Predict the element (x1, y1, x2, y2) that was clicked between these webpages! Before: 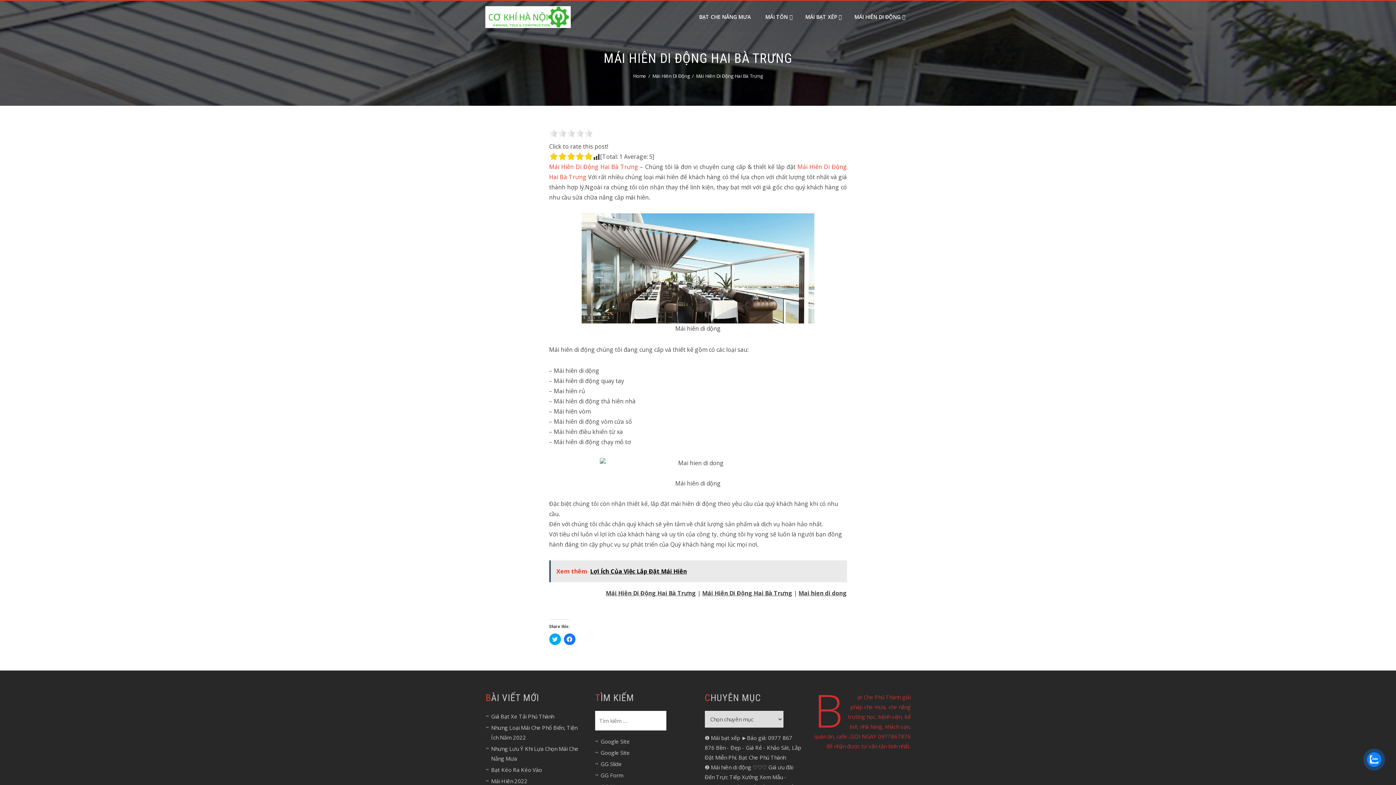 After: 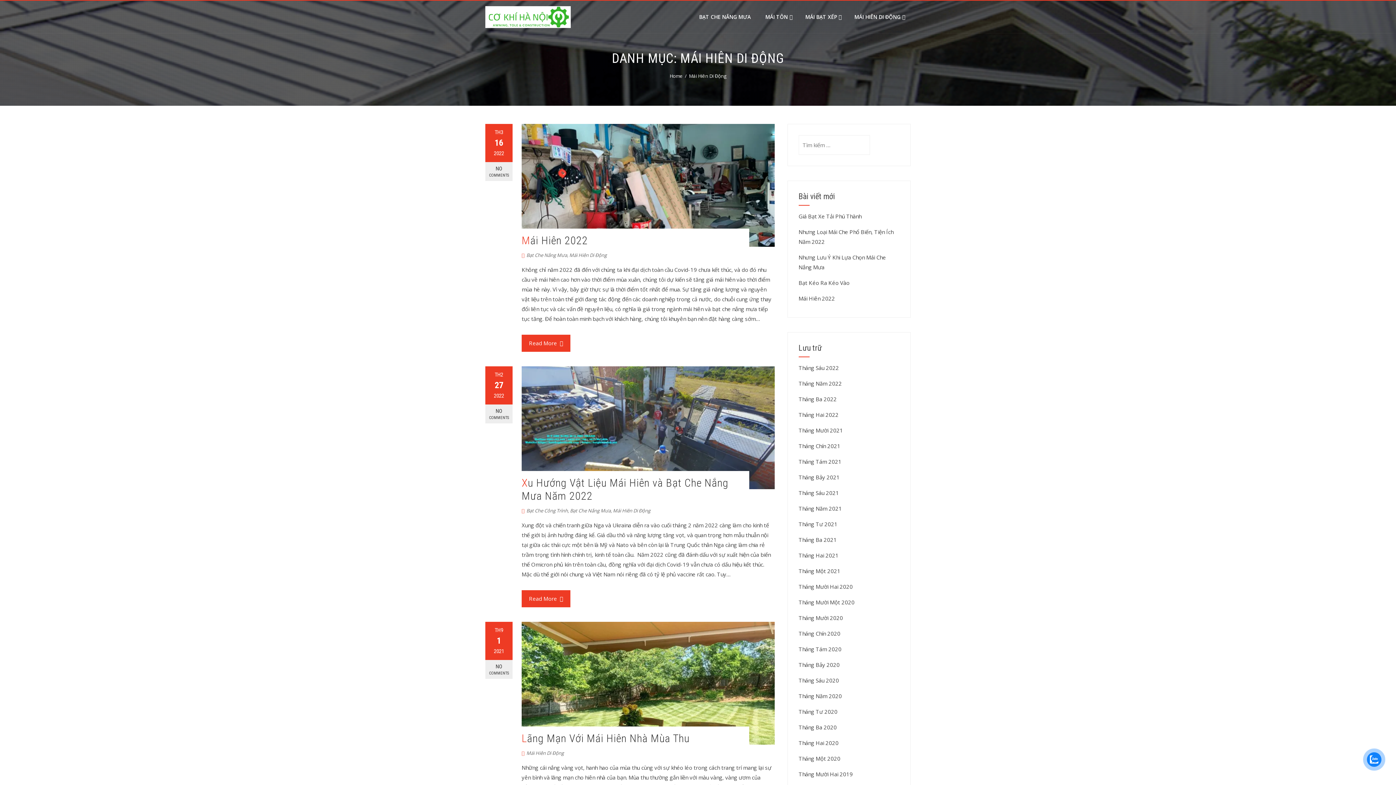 Action: label: Mái Hiên Di Động bbox: (652, 72, 690, 79)